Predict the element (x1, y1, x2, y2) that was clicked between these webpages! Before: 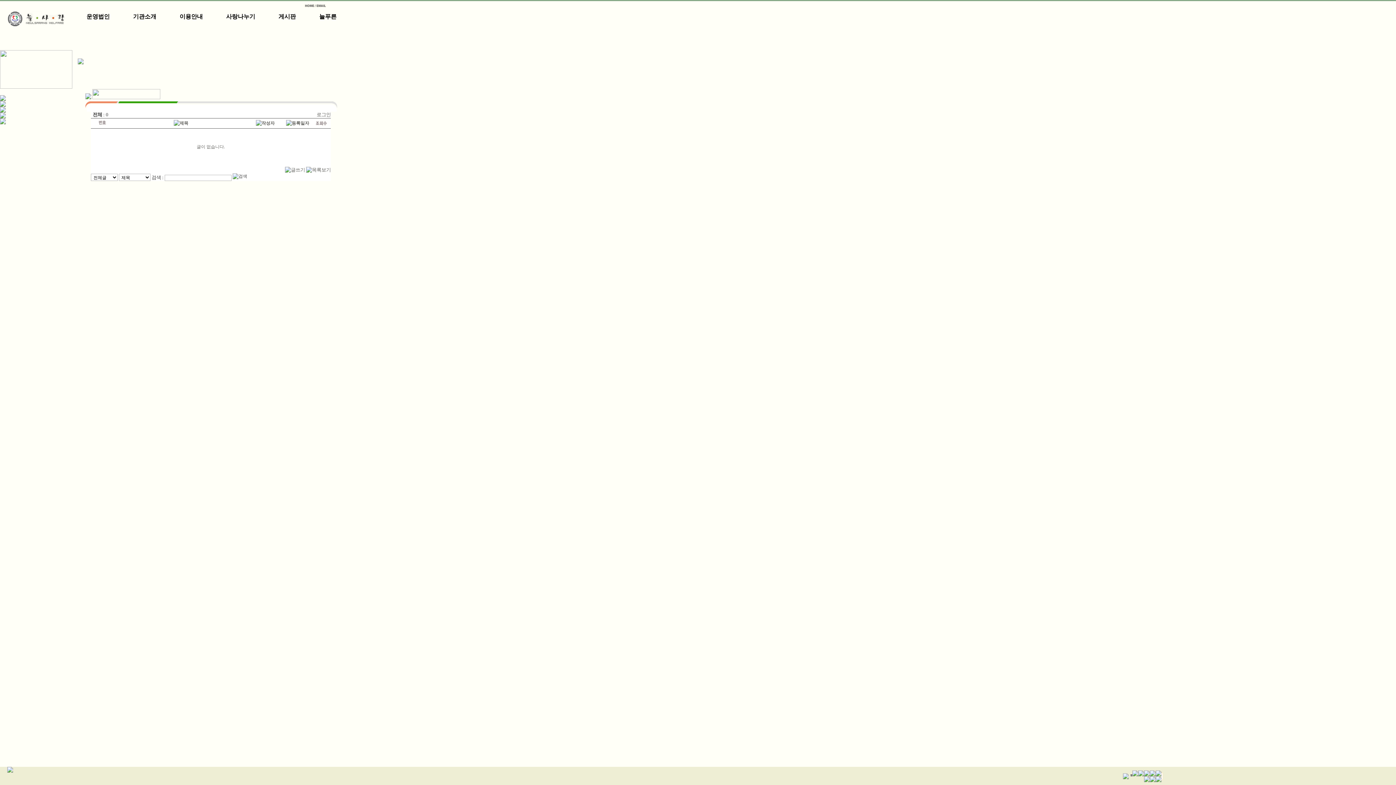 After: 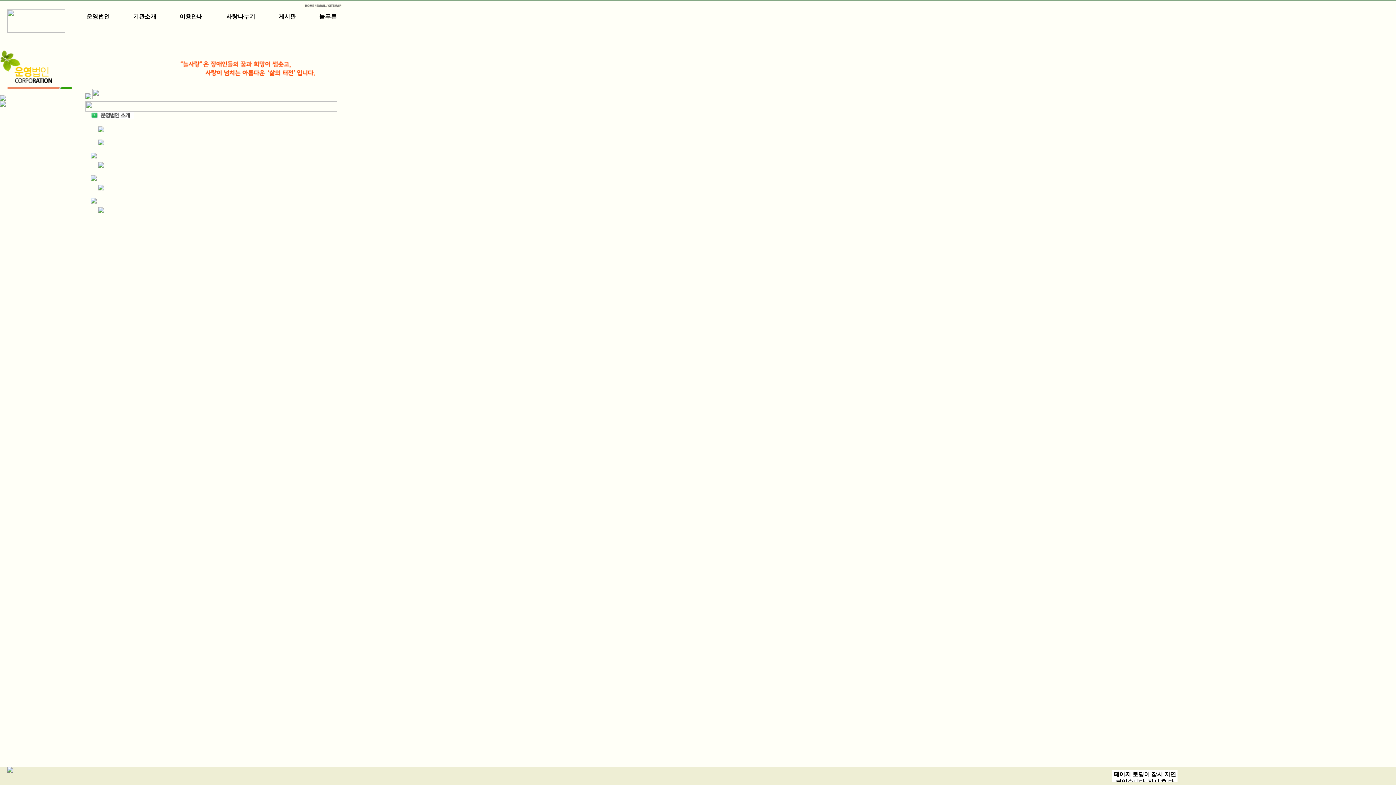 Action: bbox: (86, 13, 109, 20) label: 운영법인